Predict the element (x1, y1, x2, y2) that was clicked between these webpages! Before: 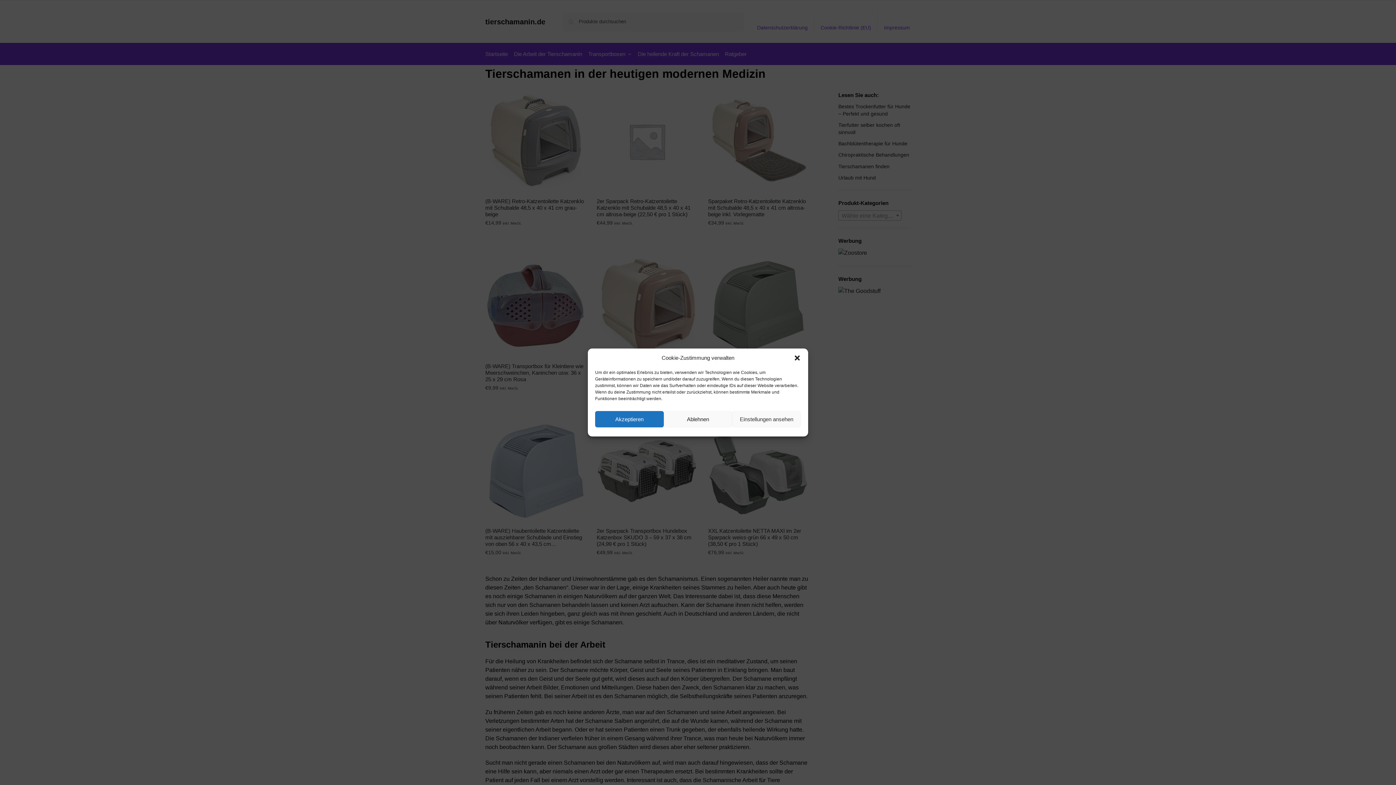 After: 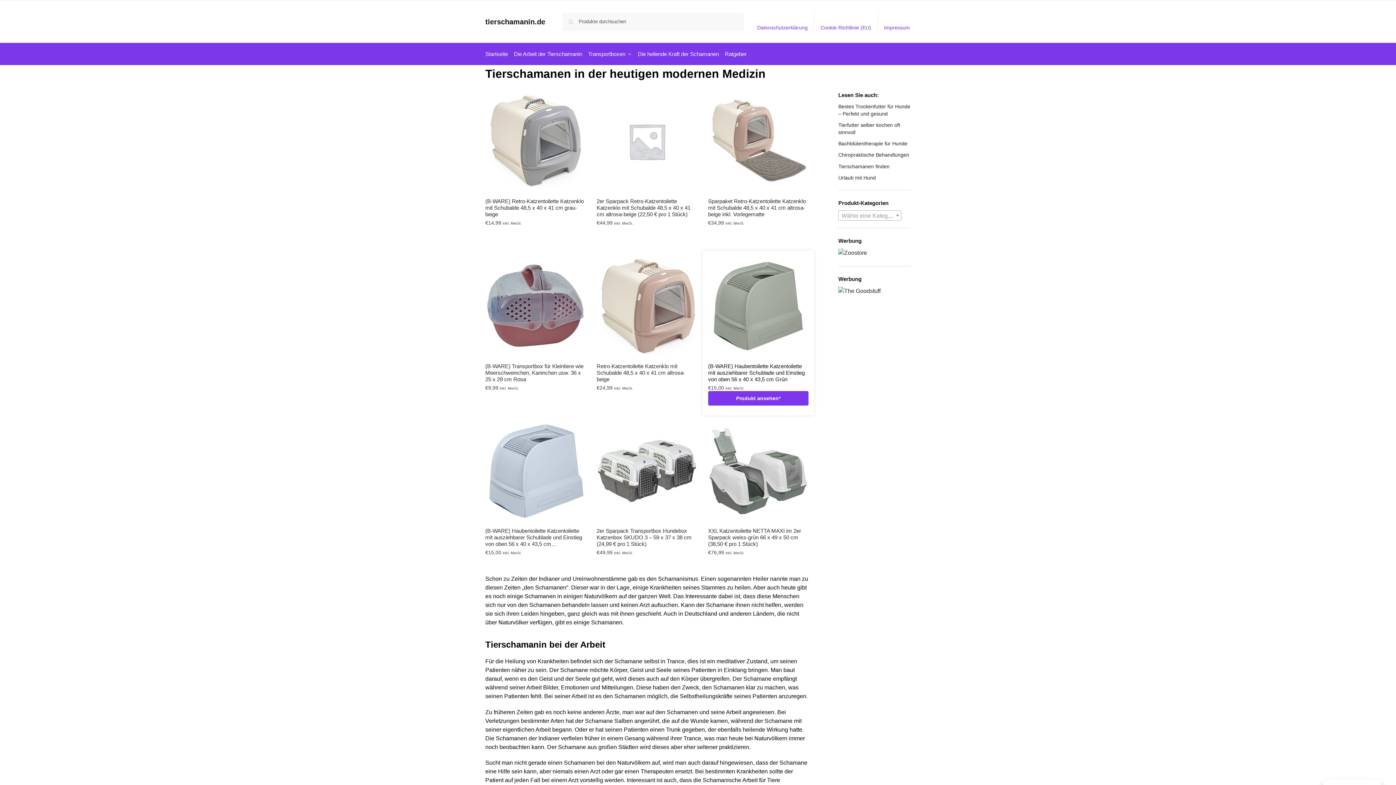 Action: label: Dialog schließen bbox: (793, 354, 801, 361)